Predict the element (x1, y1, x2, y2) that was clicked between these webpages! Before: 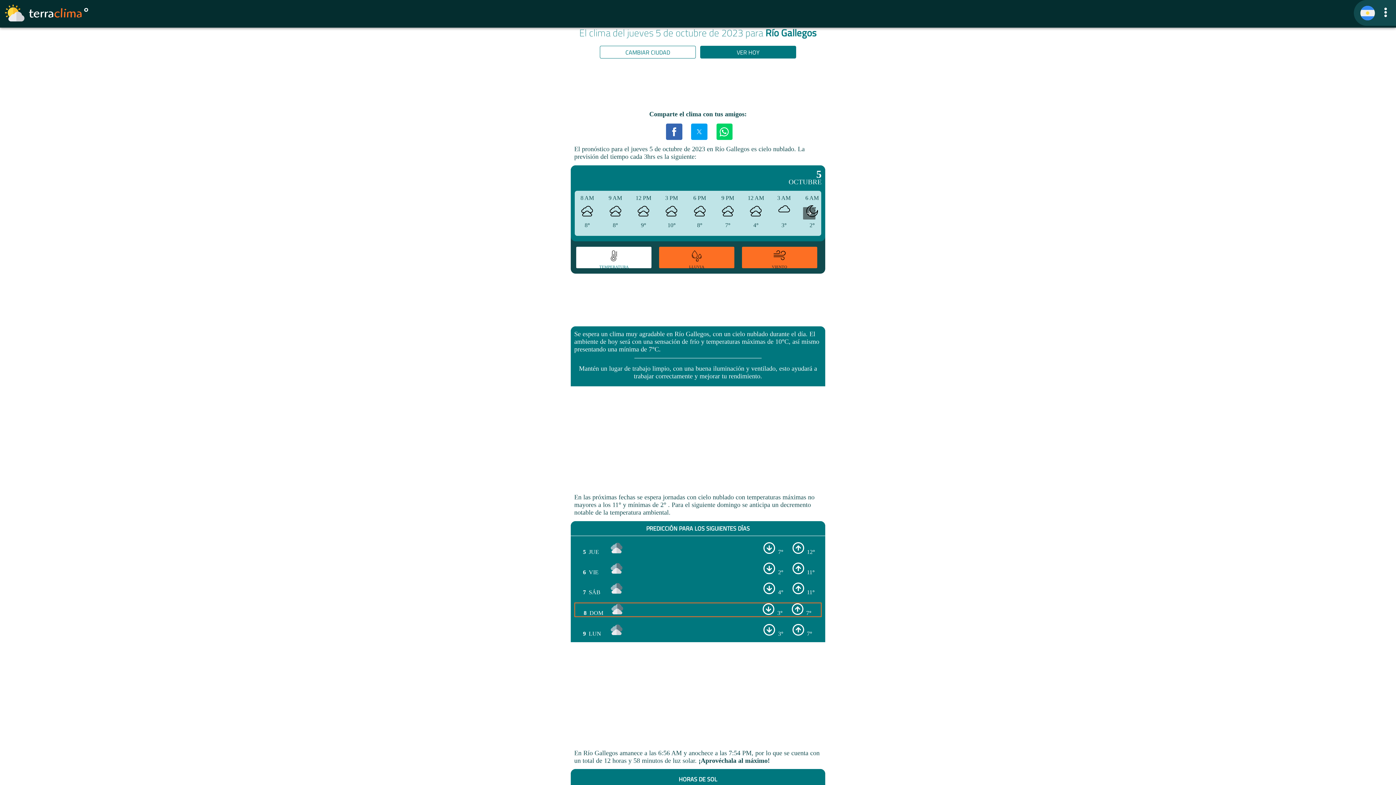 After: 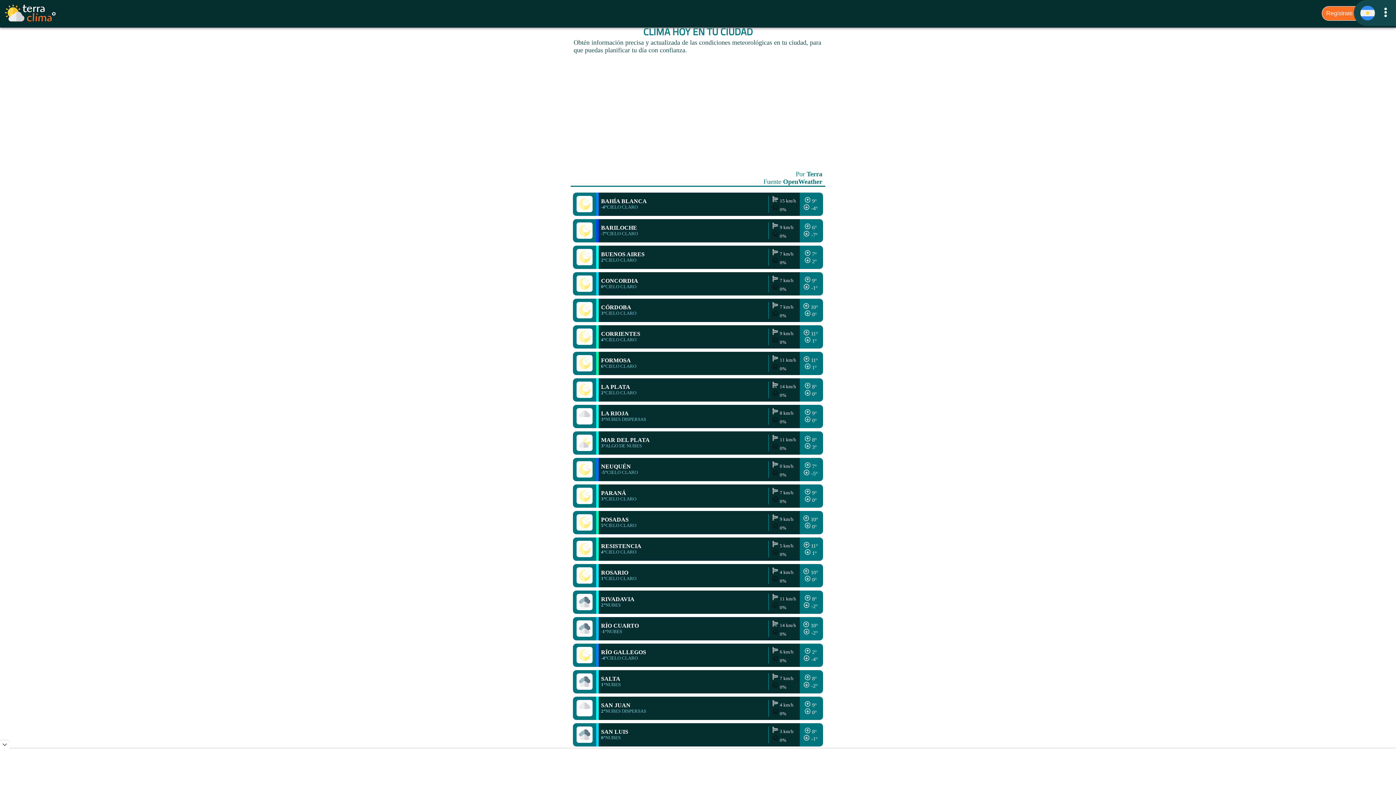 Action: bbox: (4, 15, 88, 22) label: Ir a la página principal